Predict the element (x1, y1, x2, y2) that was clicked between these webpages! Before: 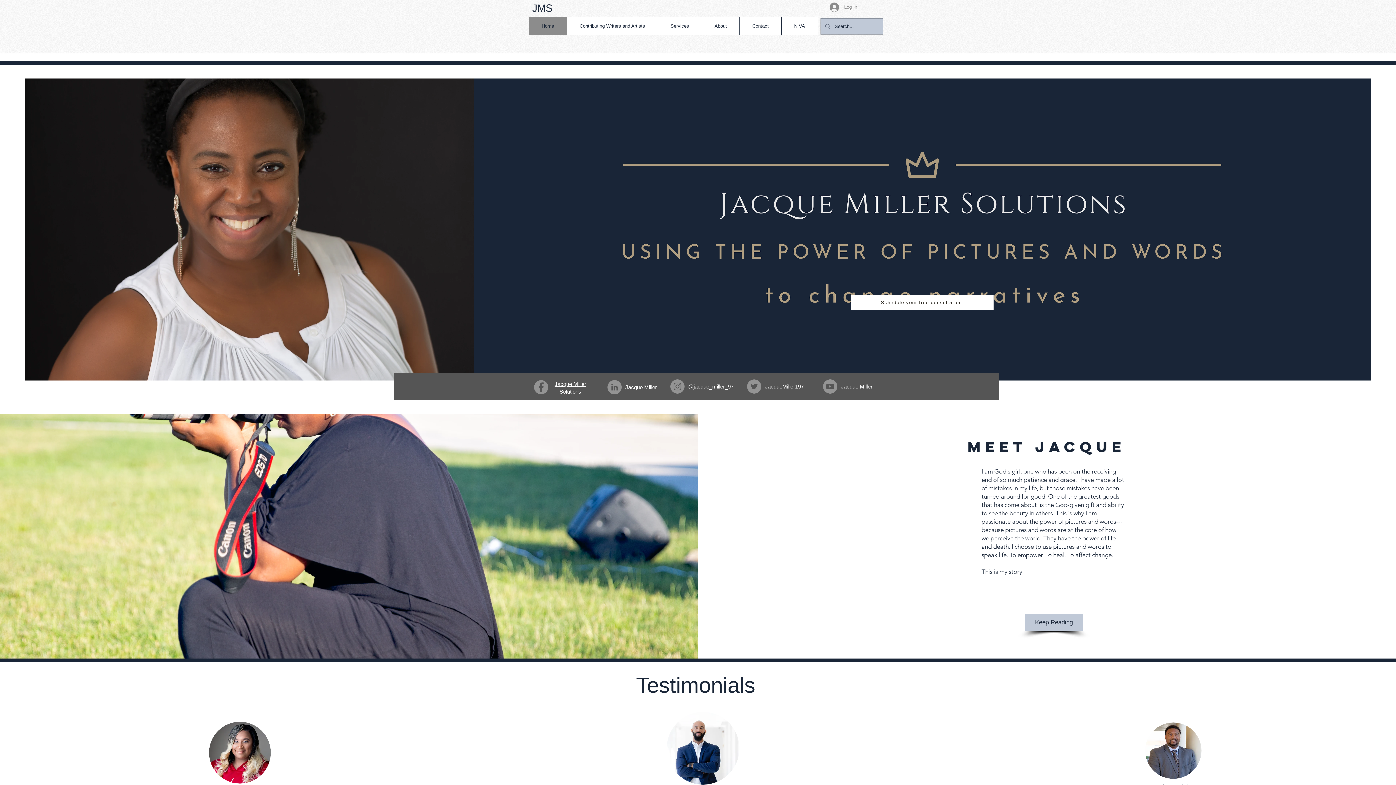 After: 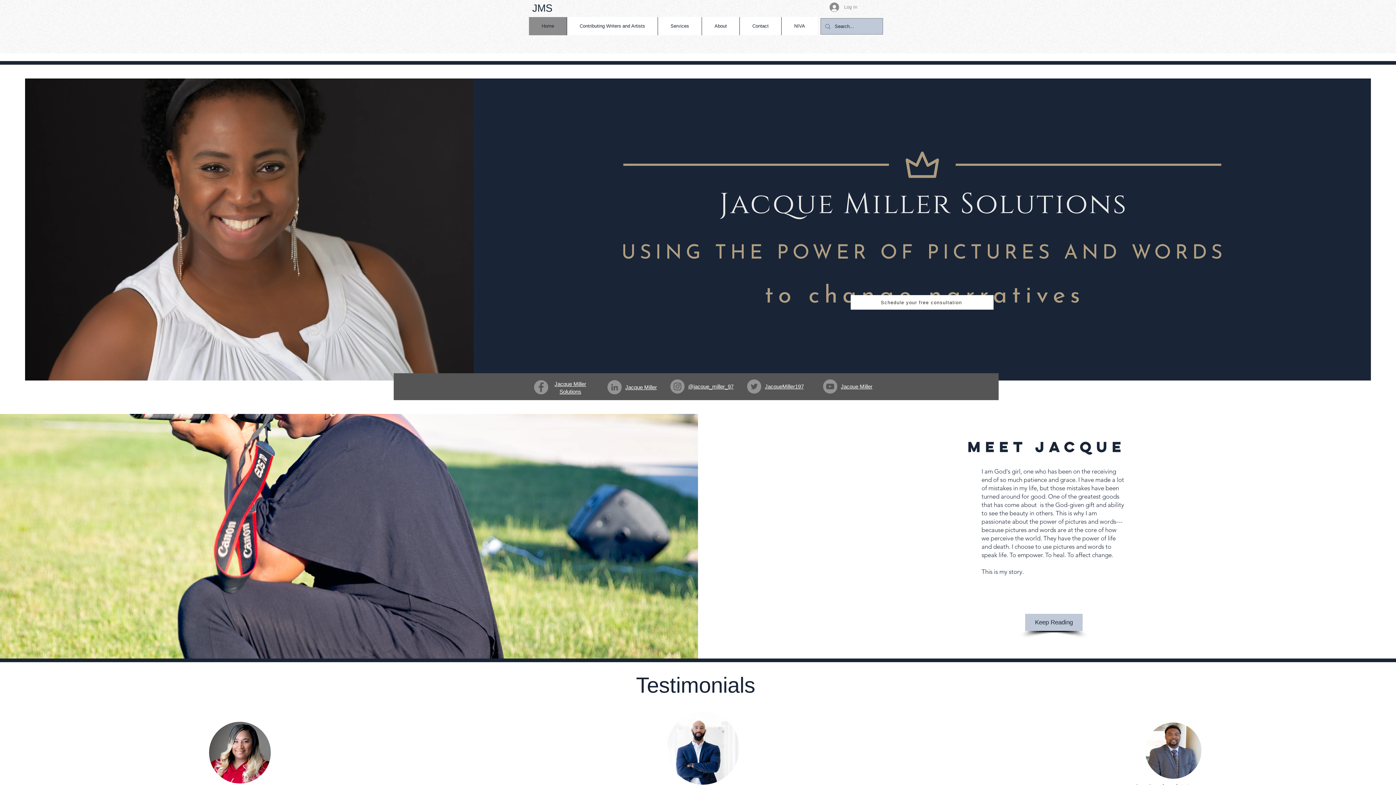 Action: bbox: (534, 380, 548, 394) label: Facebook